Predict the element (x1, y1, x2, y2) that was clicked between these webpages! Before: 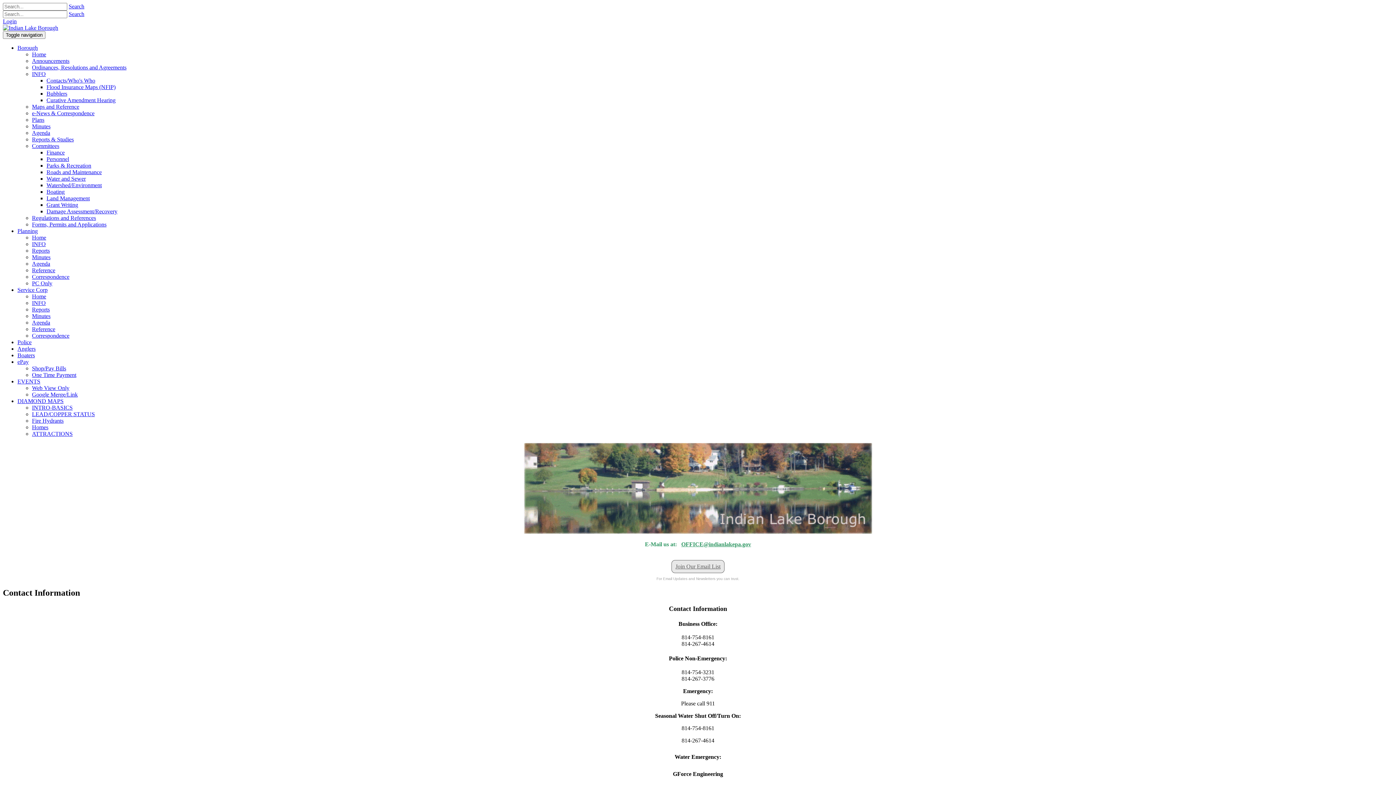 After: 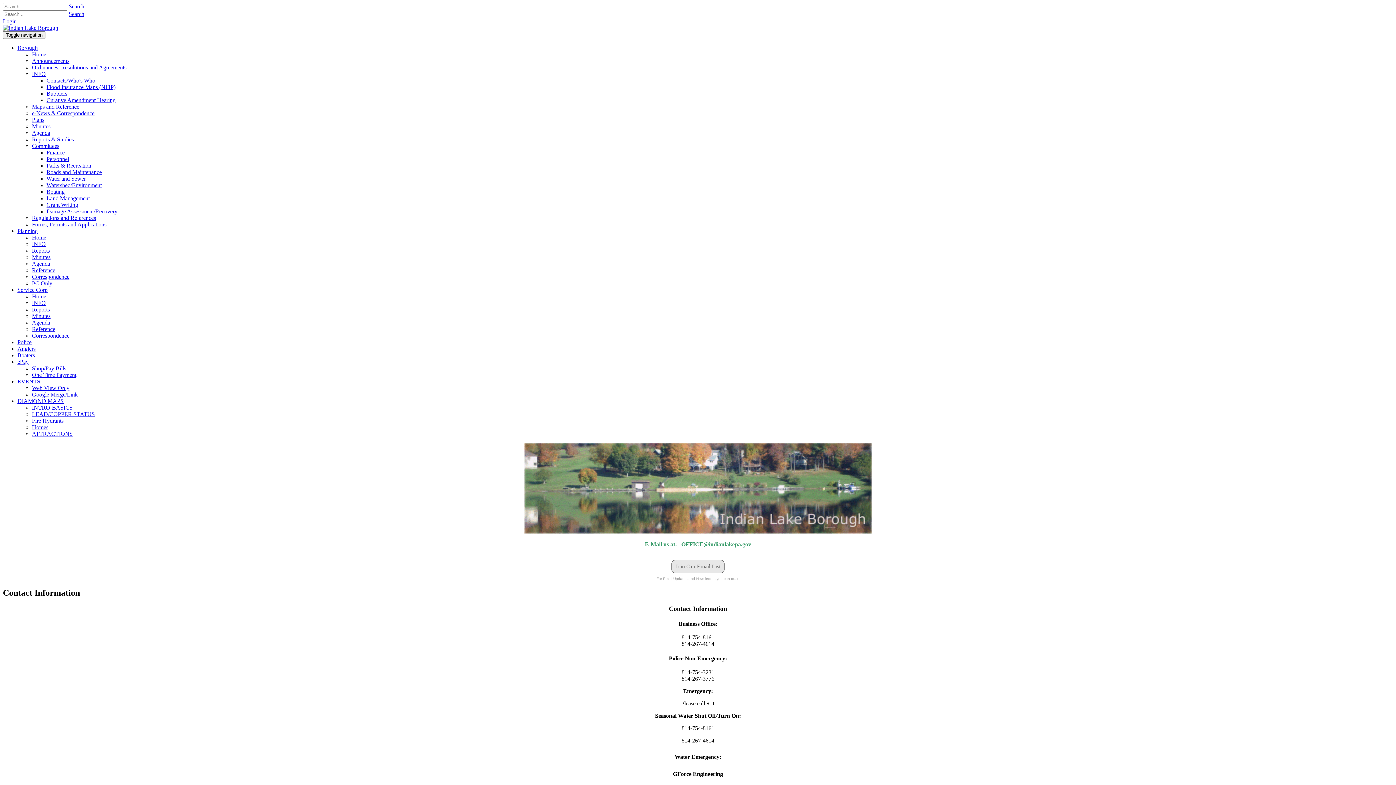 Action: bbox: (32, 142, 59, 149) label: Committees